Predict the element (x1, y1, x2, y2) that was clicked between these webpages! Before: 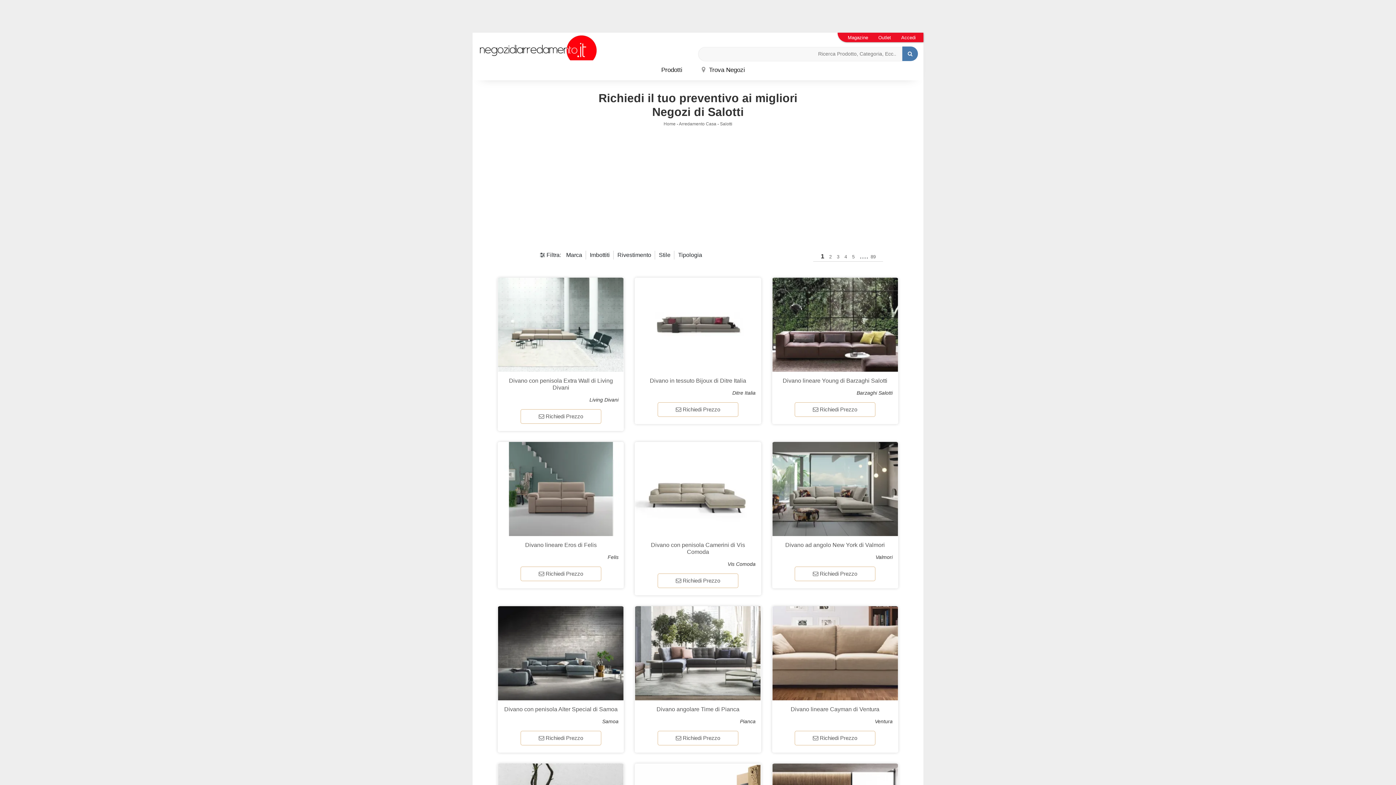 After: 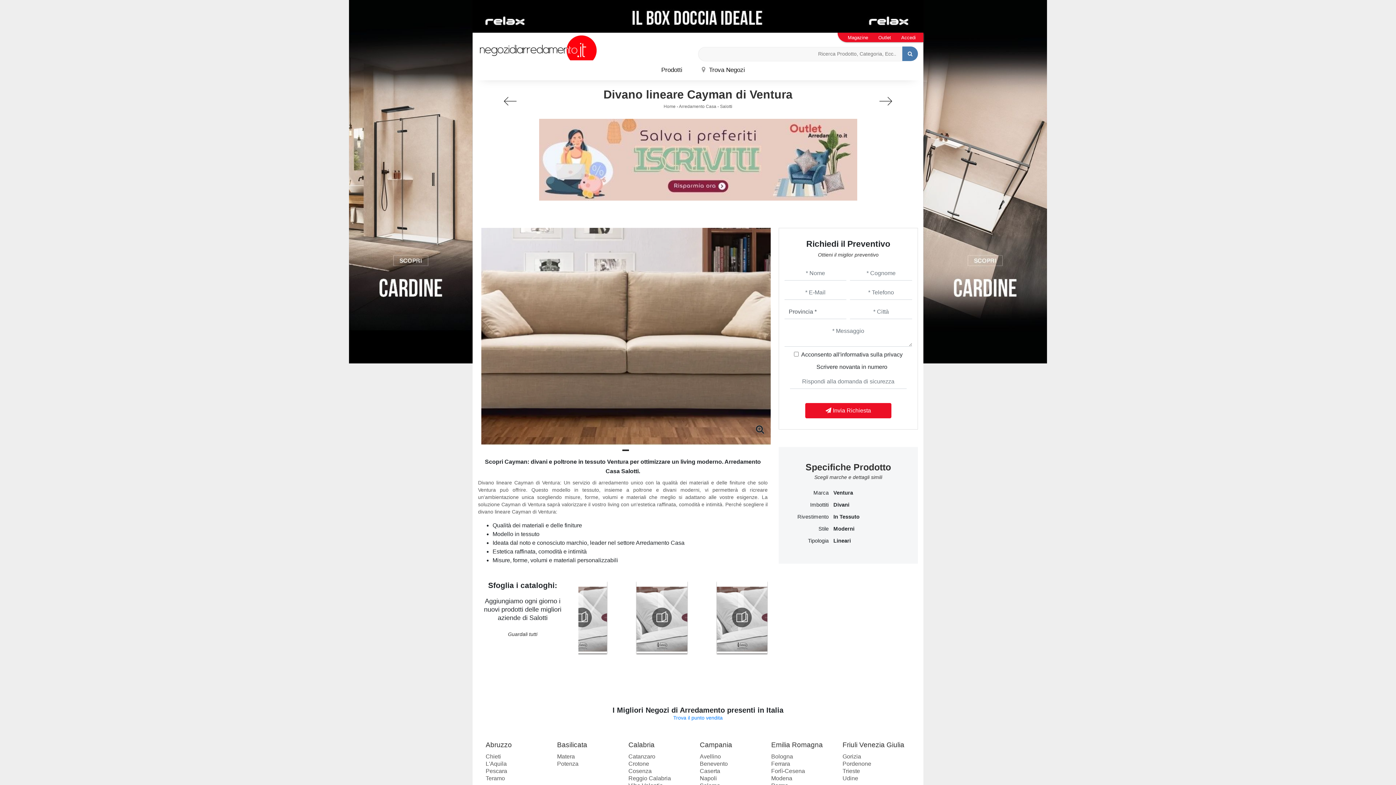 Action: label: Divano lineare Cayman di Ventura bbox: (777, 706, 892, 712)